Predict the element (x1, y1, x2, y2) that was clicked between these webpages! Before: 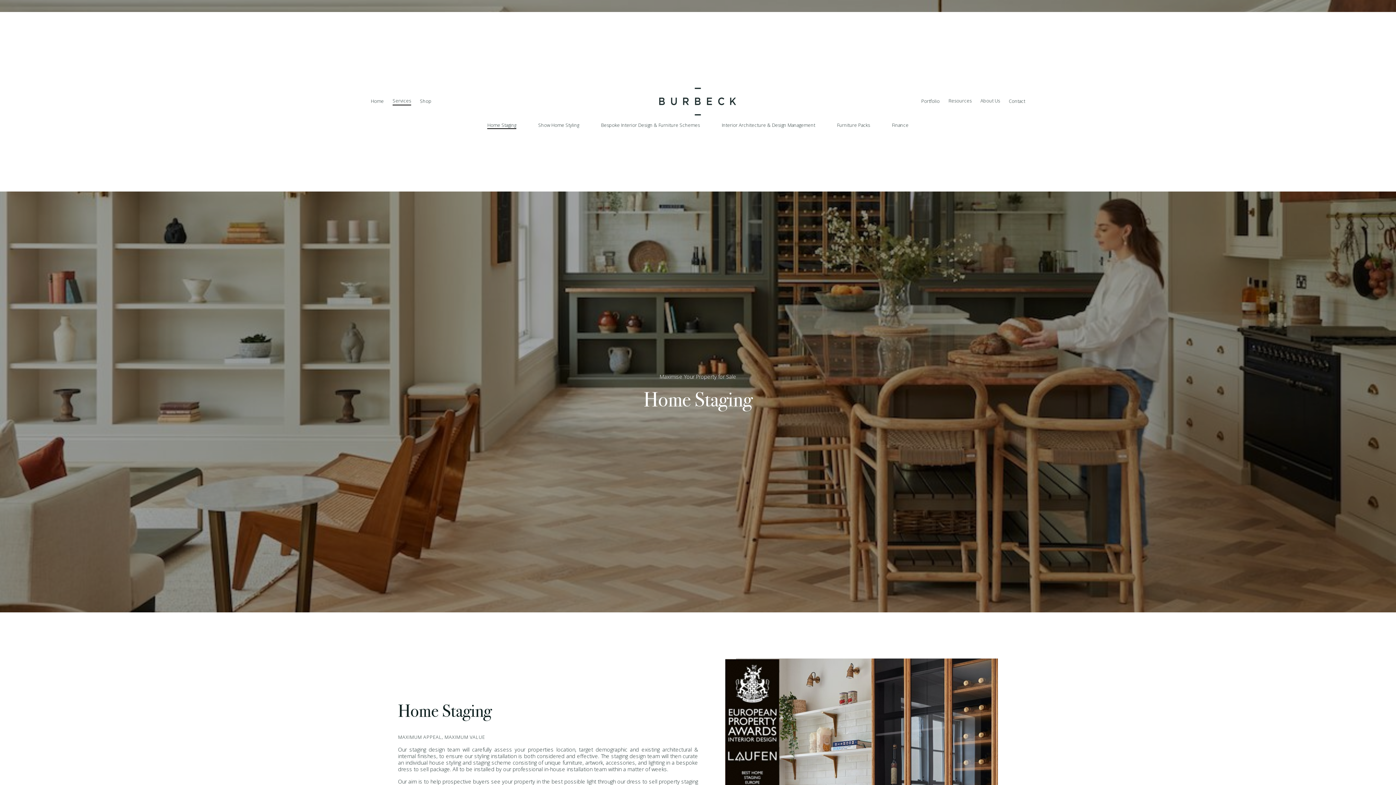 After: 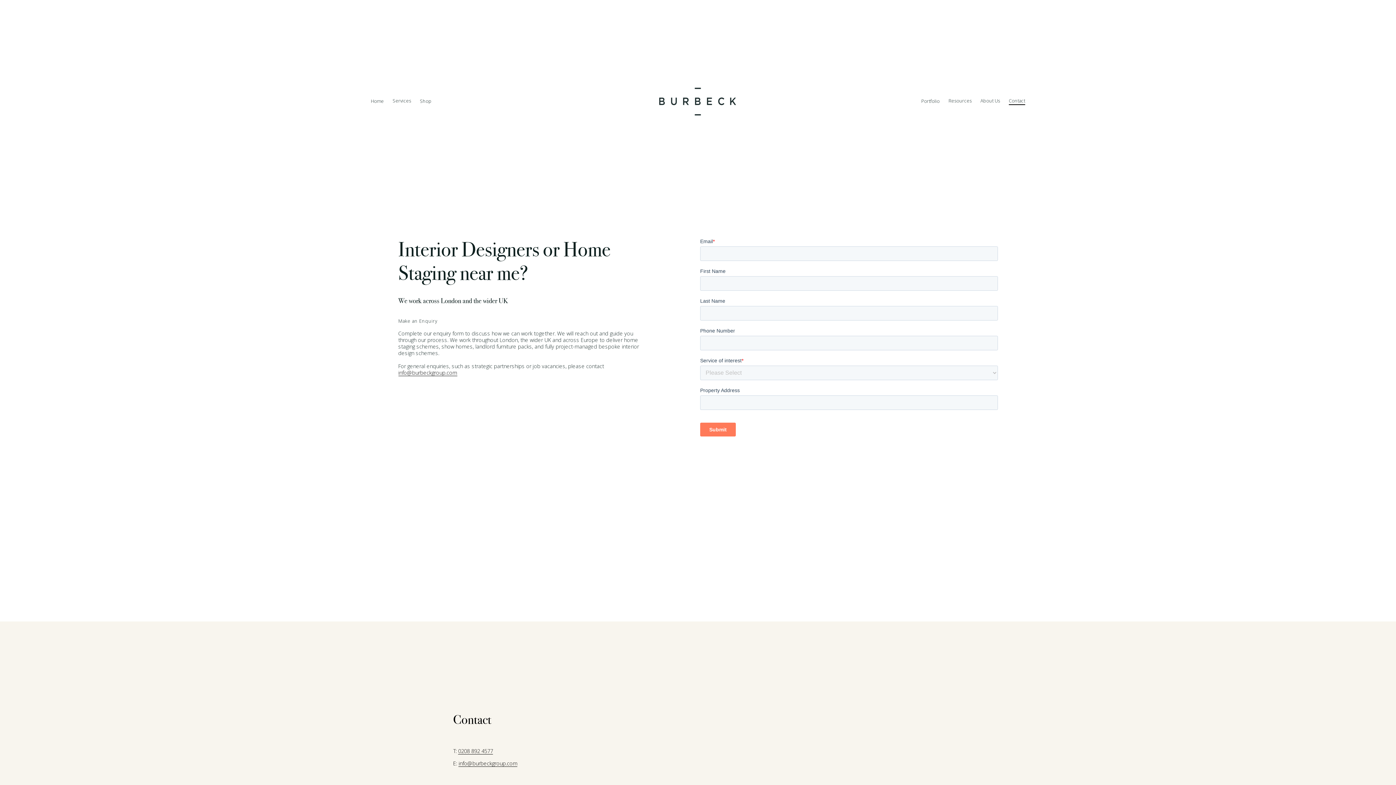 Action: label: Contact bbox: (1009, 96, 1025, 105)